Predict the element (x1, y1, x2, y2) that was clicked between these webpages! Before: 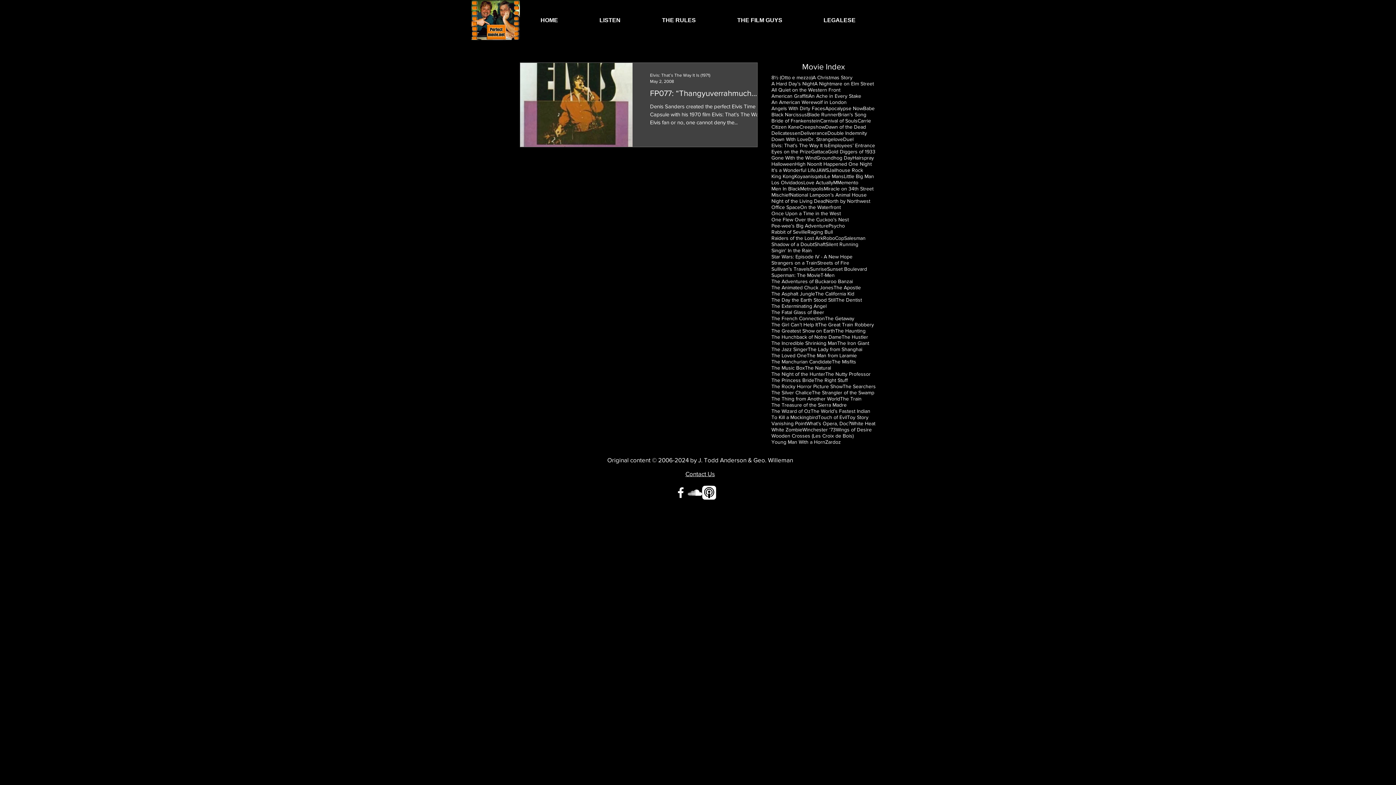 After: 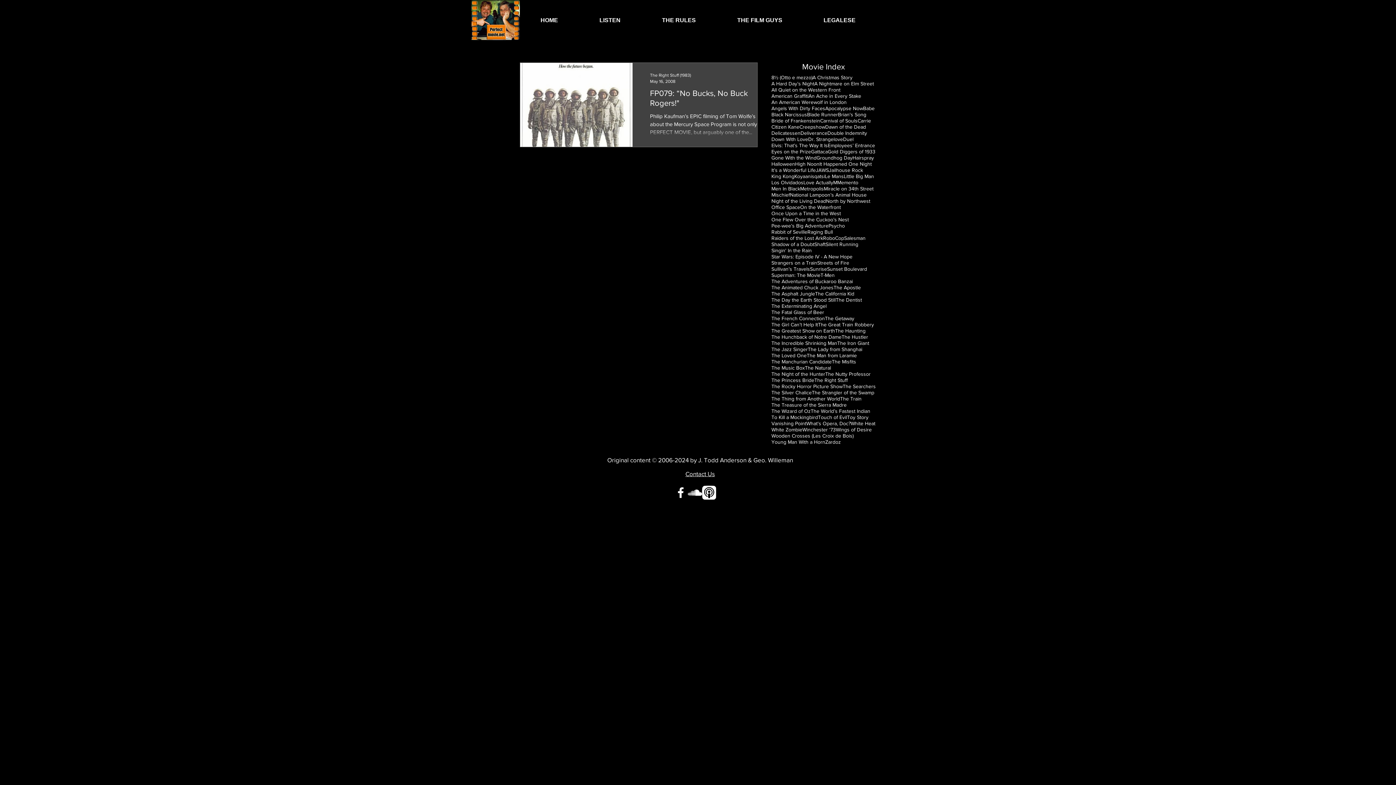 Action: label: The Right Stuff bbox: (814, 377, 848, 383)